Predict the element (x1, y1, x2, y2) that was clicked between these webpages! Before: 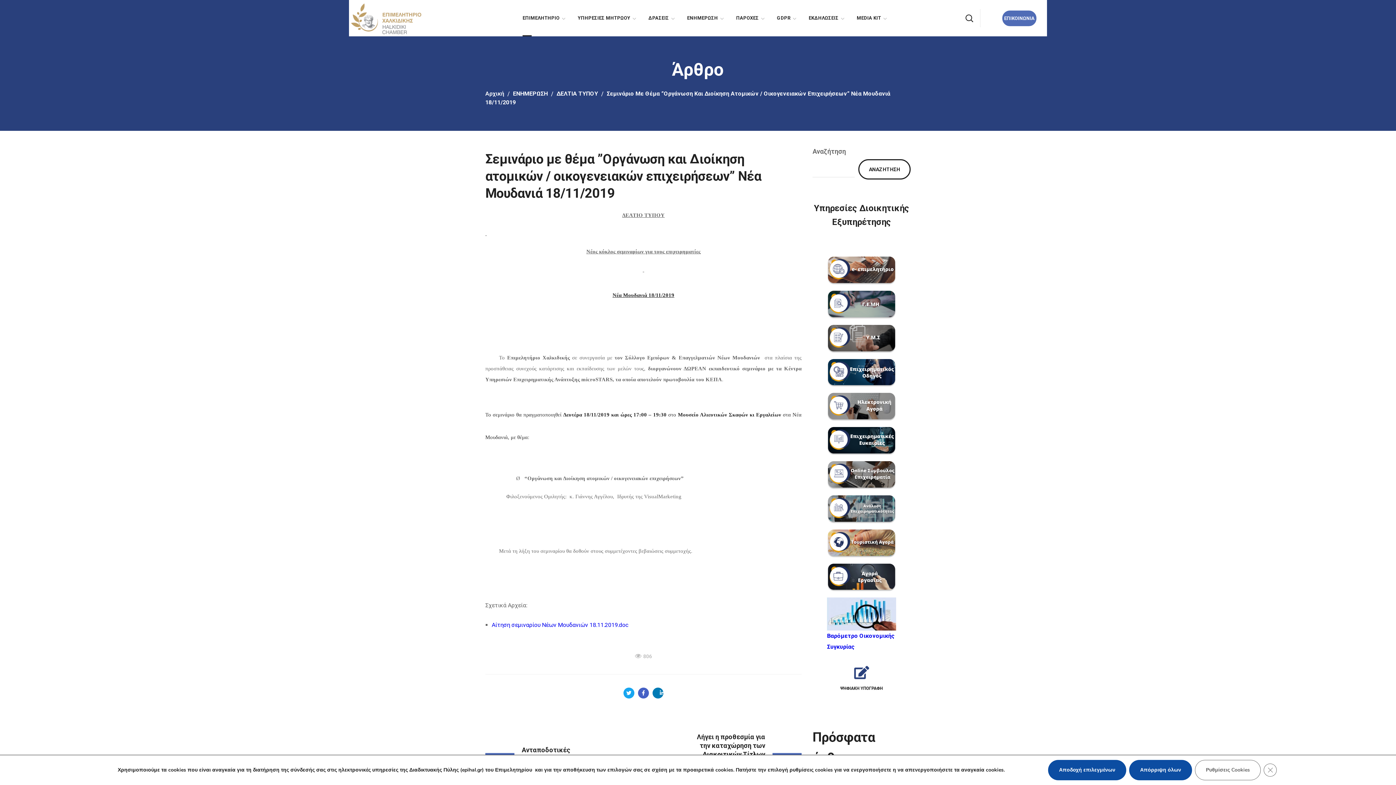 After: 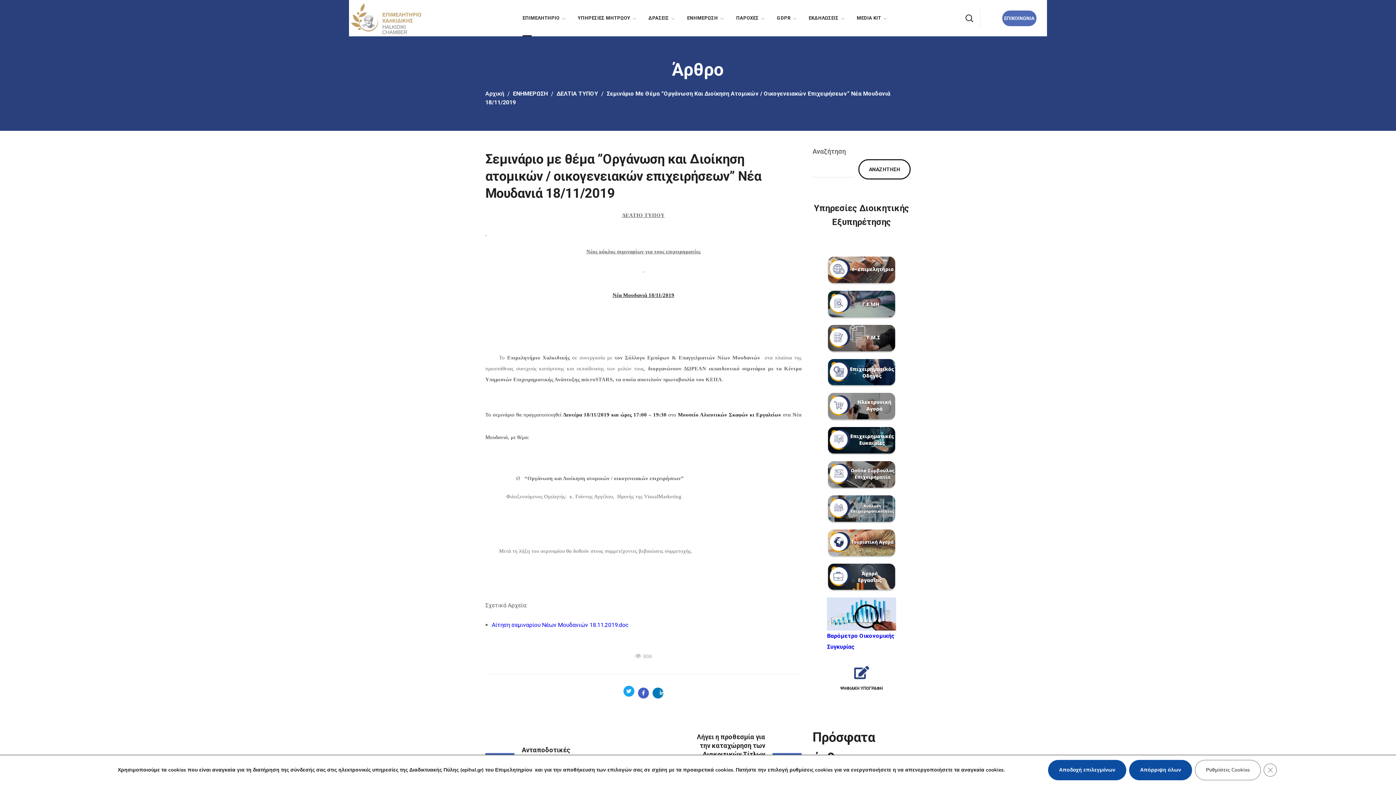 Action: bbox: (623, 687, 634, 698)